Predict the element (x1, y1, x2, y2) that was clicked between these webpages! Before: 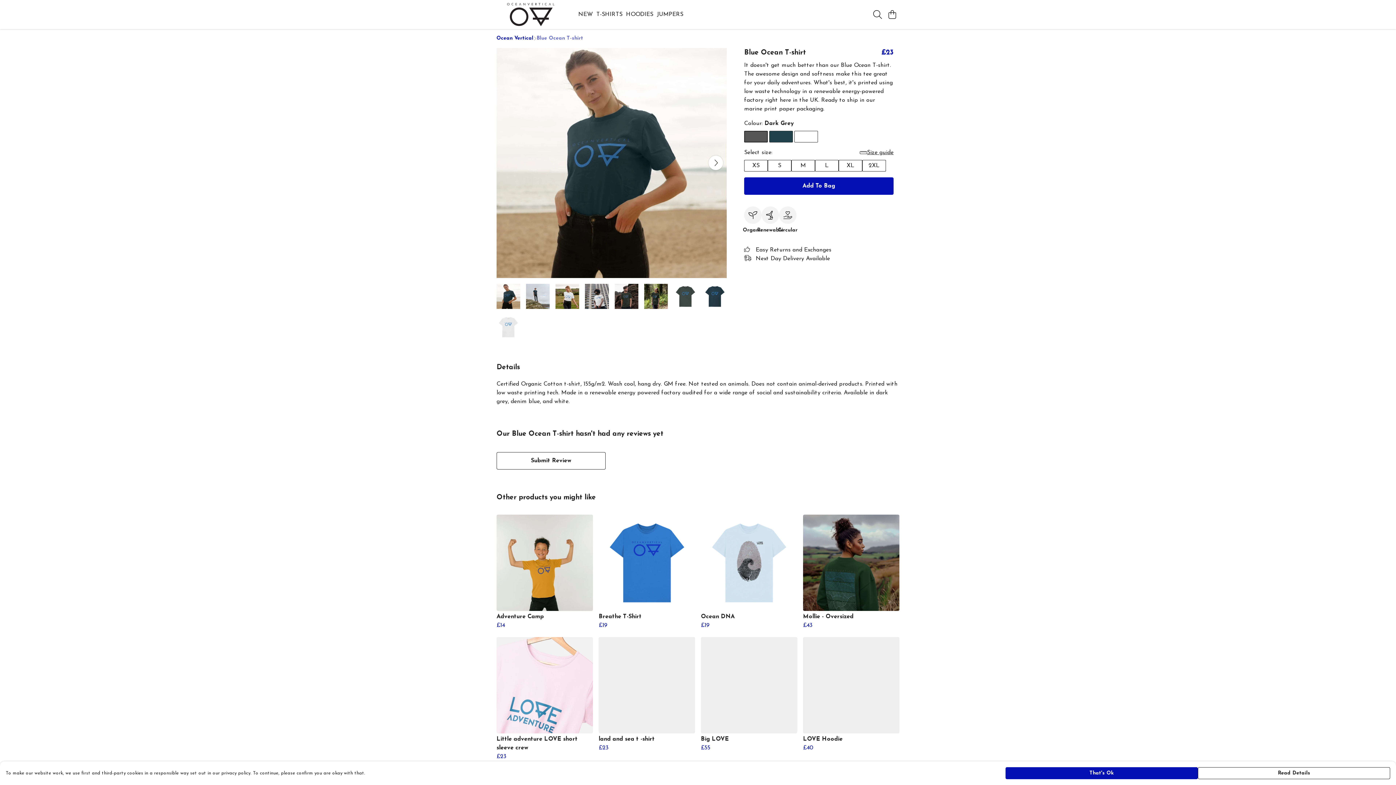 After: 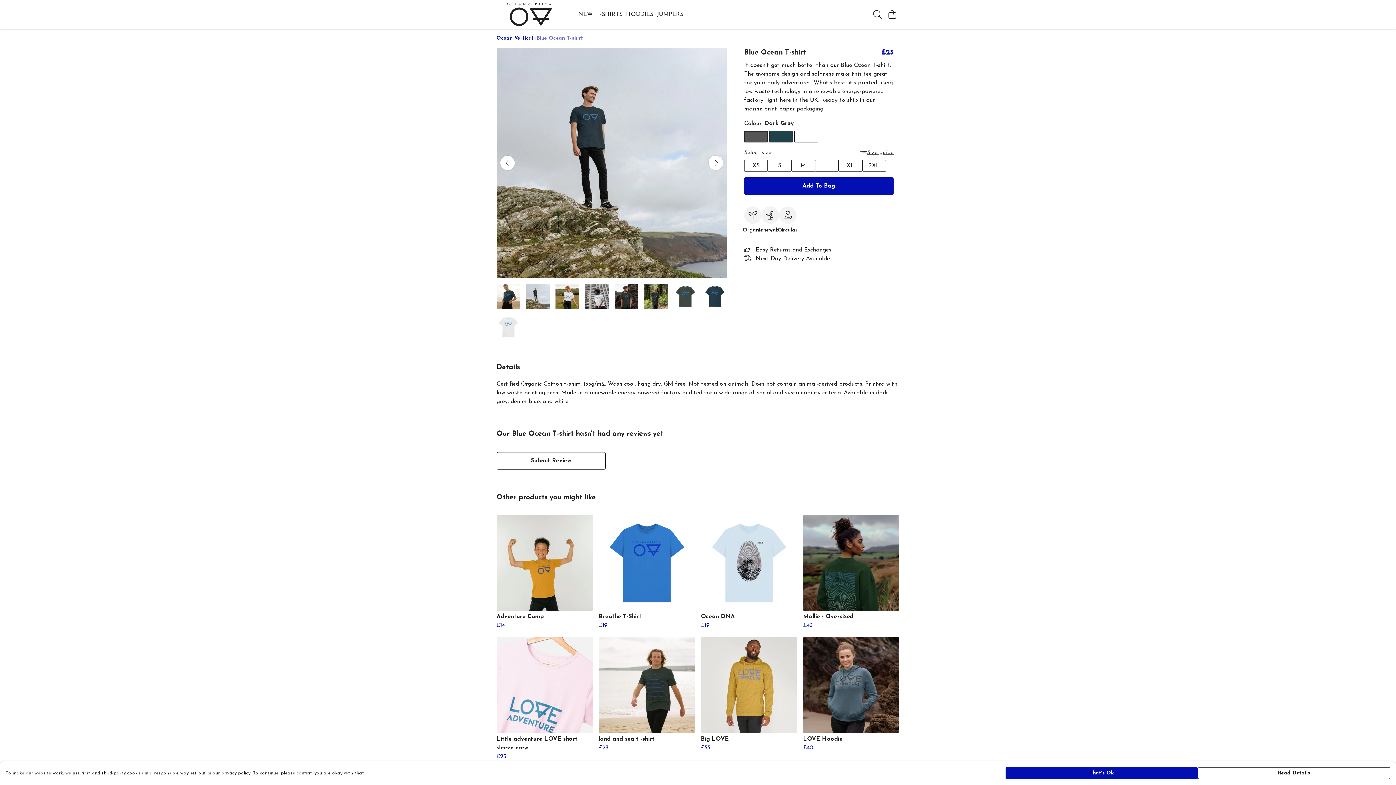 Action: bbox: (708, 155, 723, 170) label: See next image